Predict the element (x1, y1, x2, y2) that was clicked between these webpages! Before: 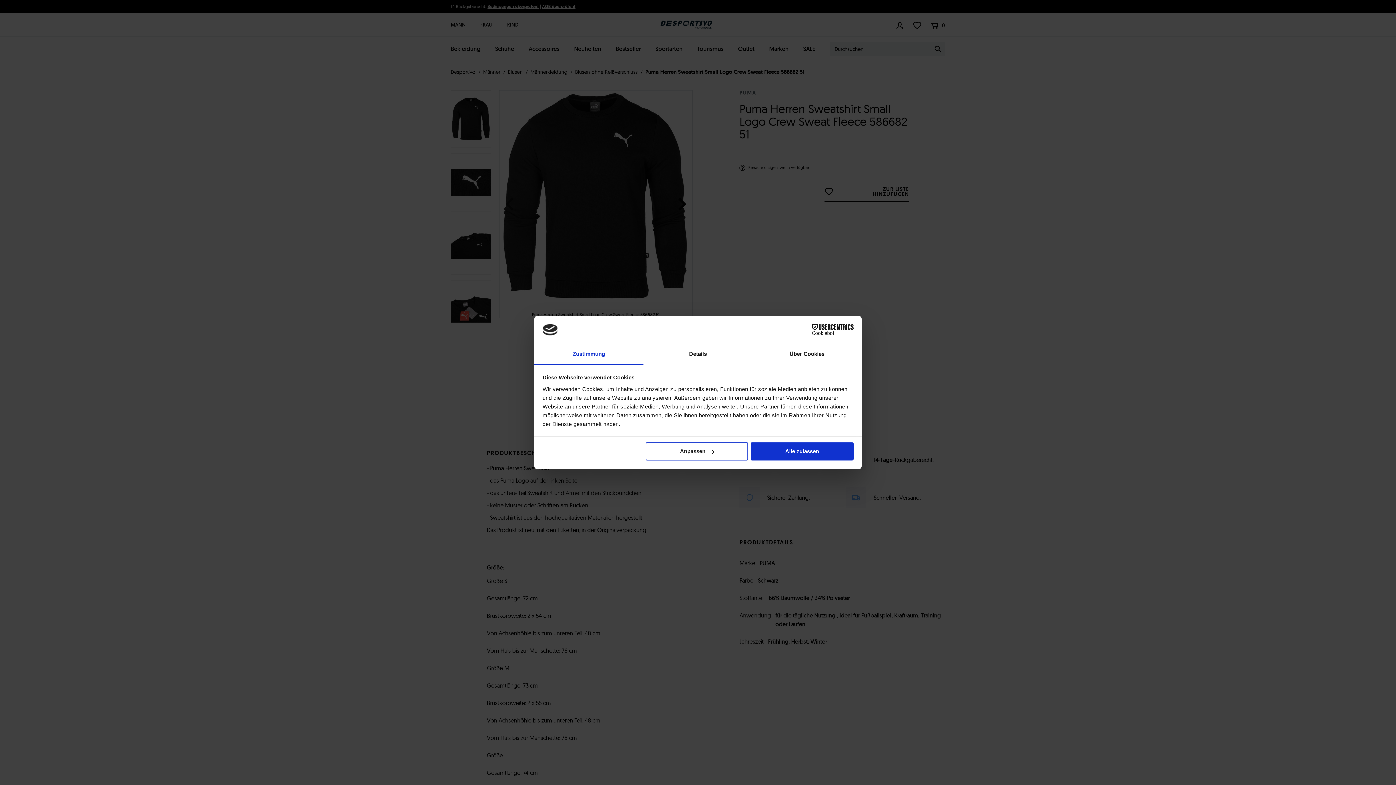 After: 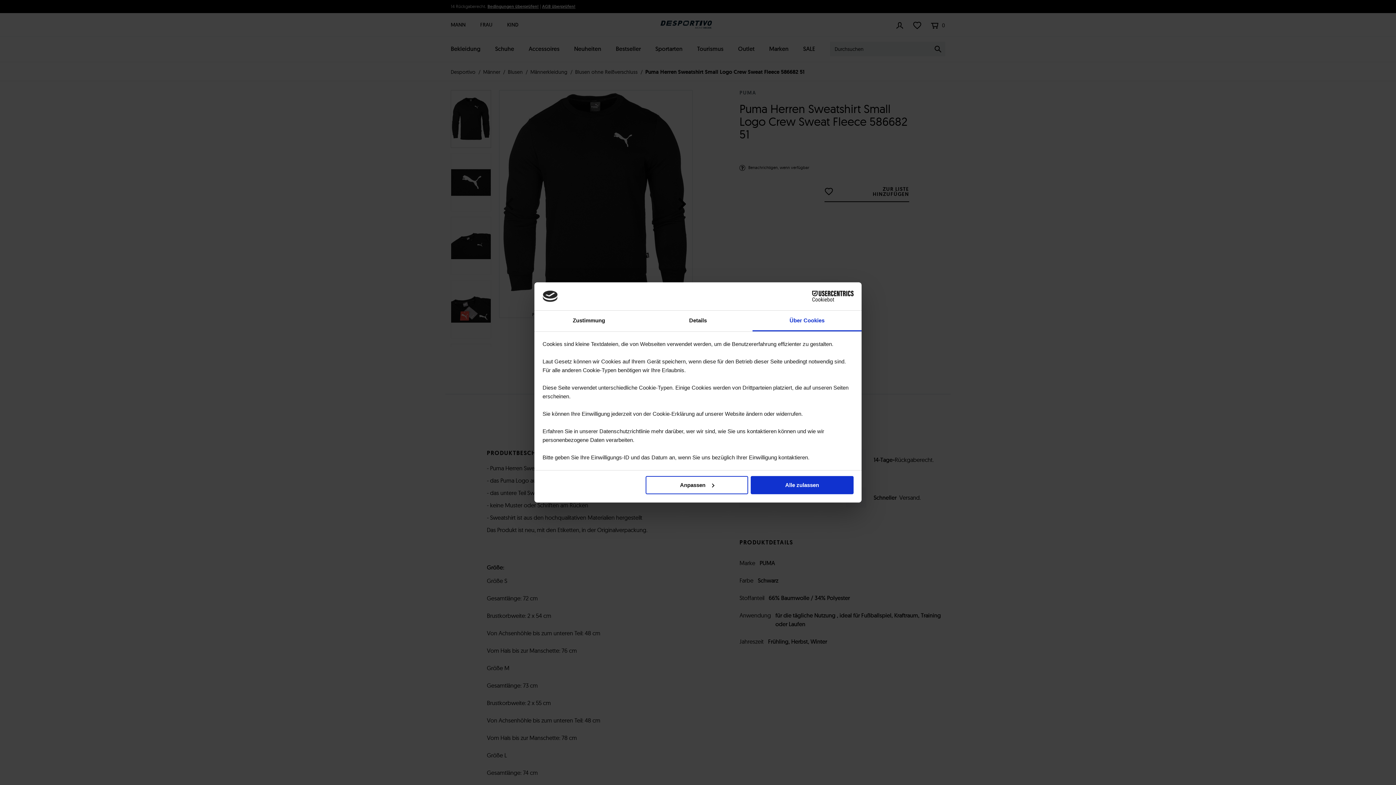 Action: label: Über Cookies bbox: (752, 344, 861, 365)